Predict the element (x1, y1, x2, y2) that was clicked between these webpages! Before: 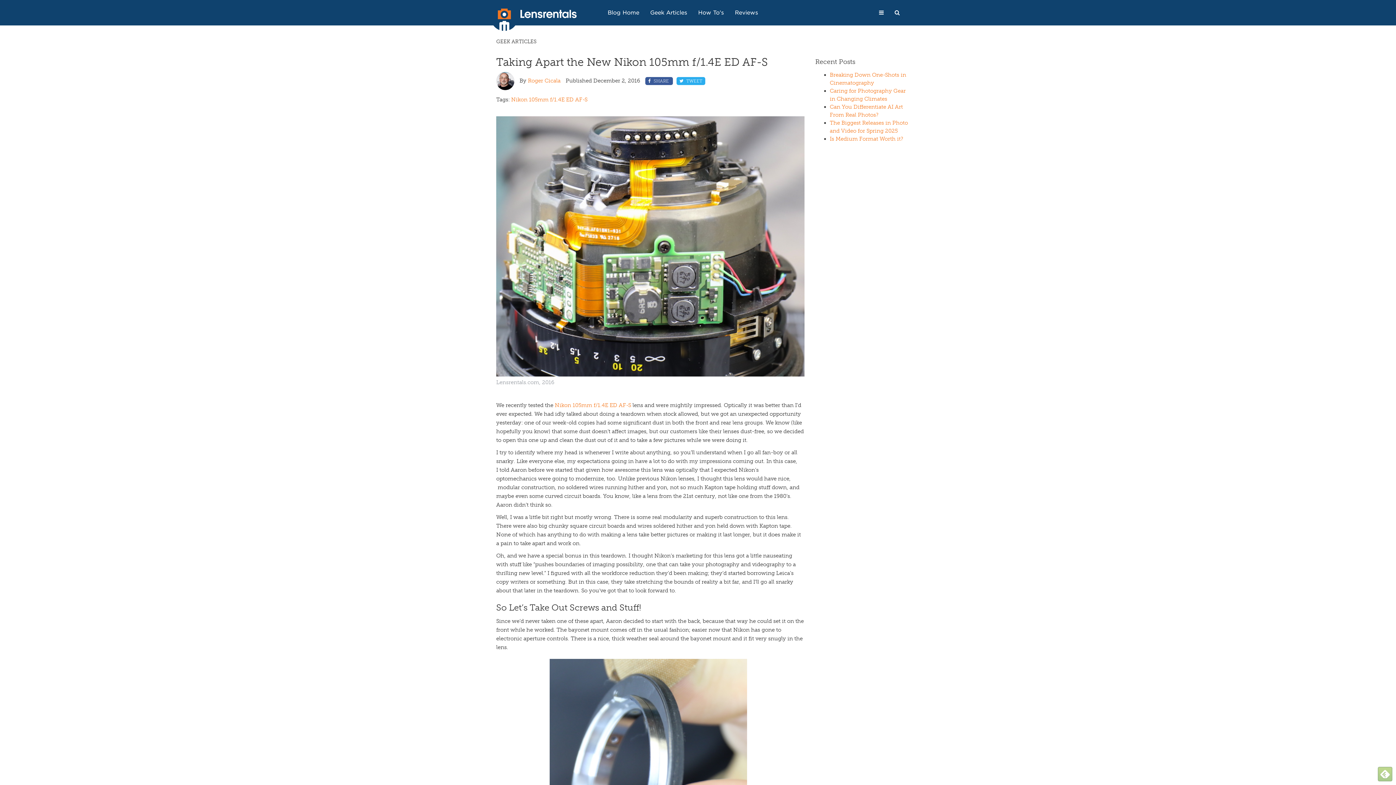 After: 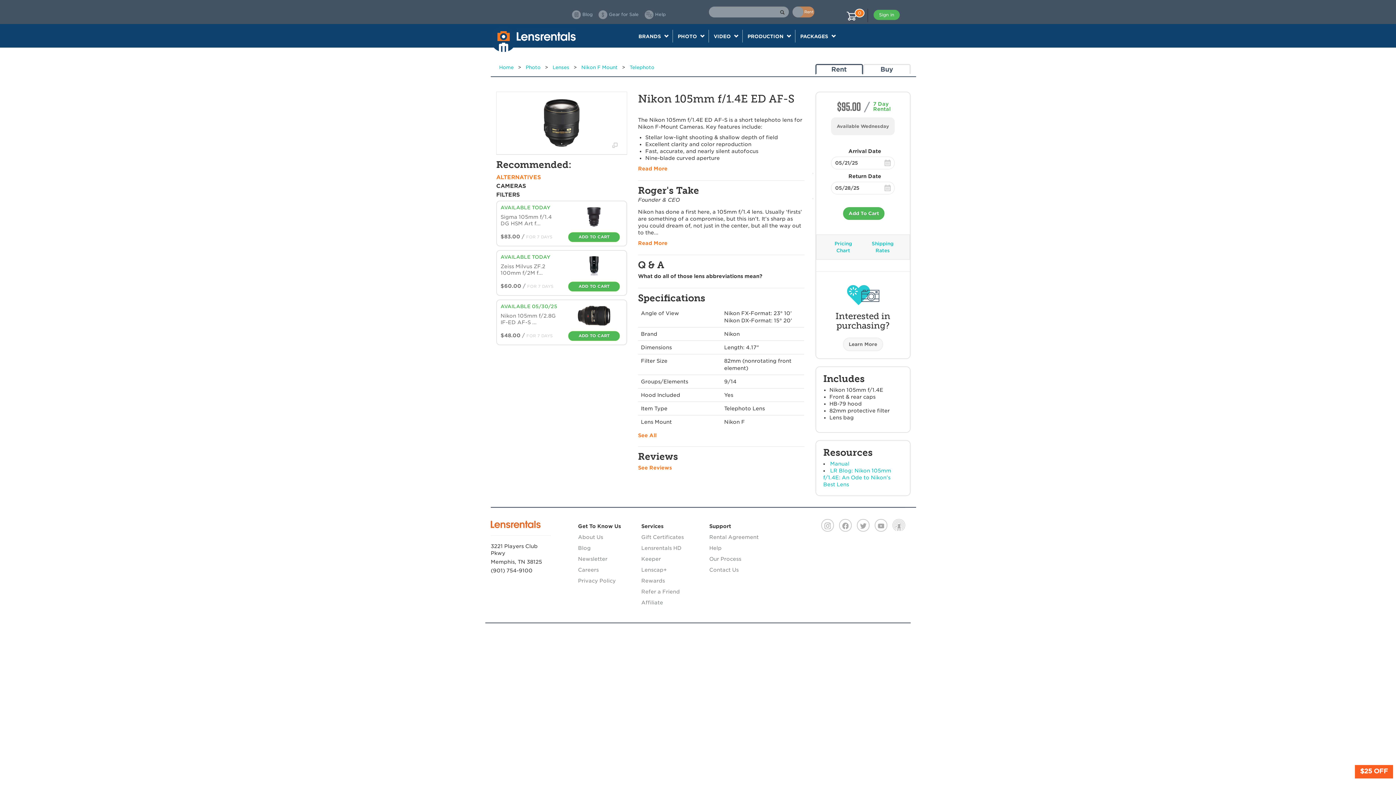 Action: label: Nikon 105mm f/1.4E ED AF-S bbox: (554, 402, 631, 408)